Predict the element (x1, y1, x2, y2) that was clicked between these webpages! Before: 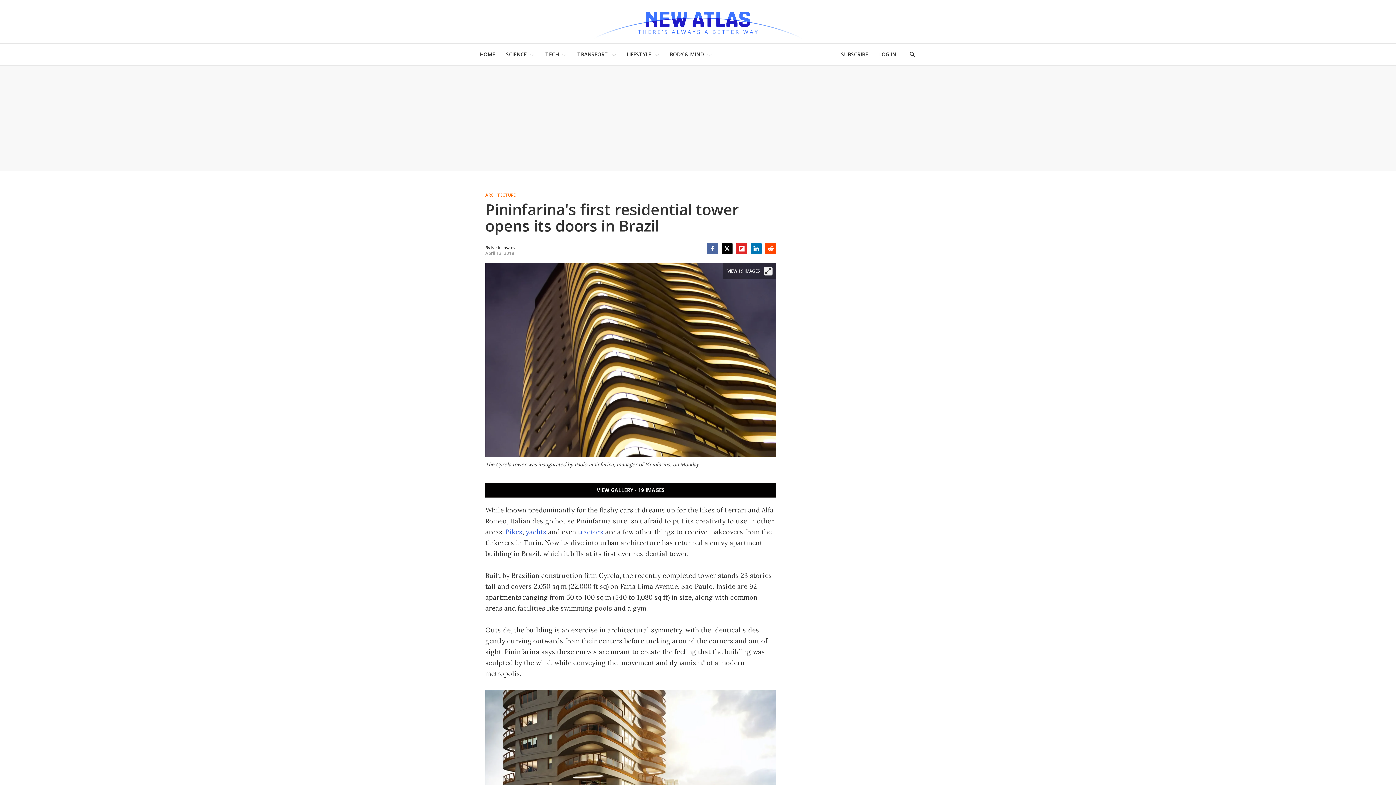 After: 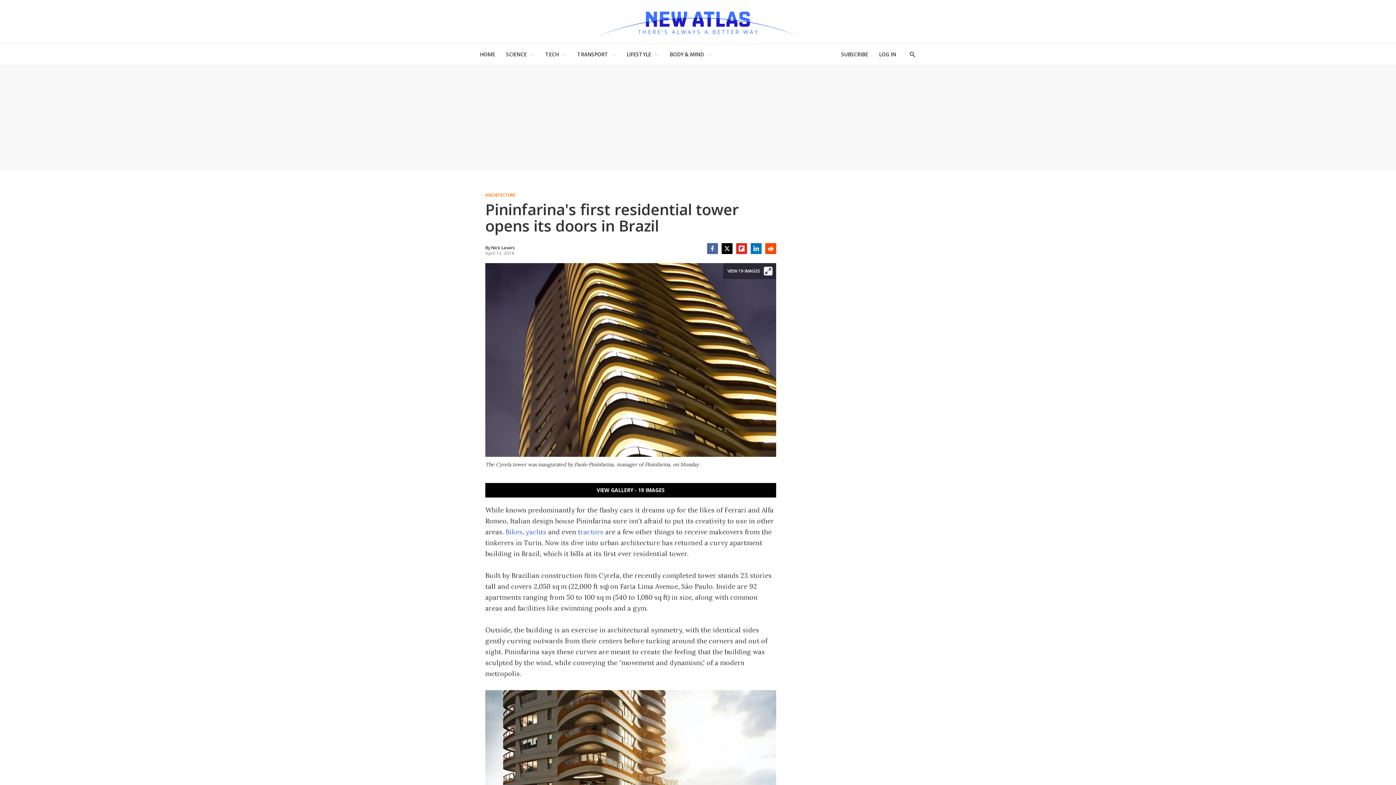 Action: bbox: (765, 243, 776, 254) label: Reddit